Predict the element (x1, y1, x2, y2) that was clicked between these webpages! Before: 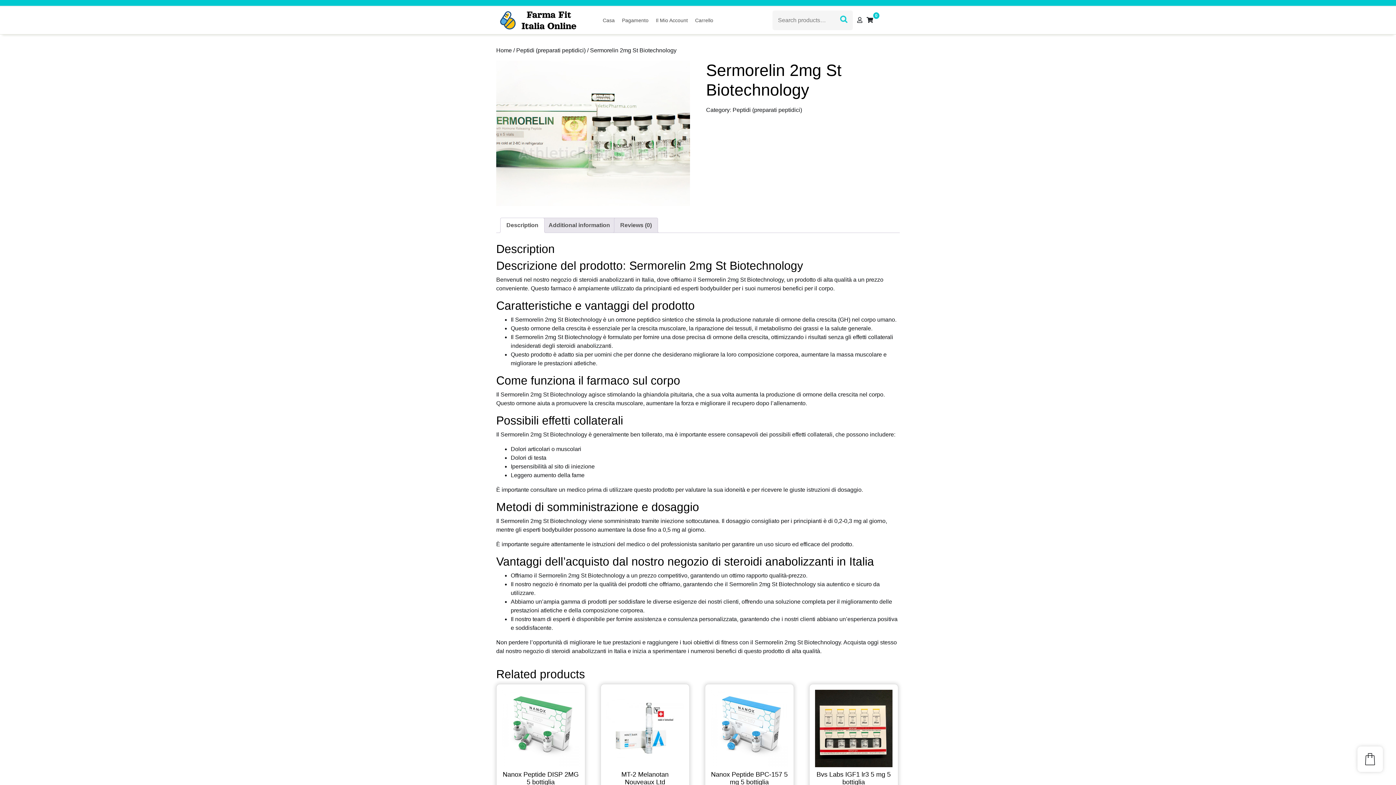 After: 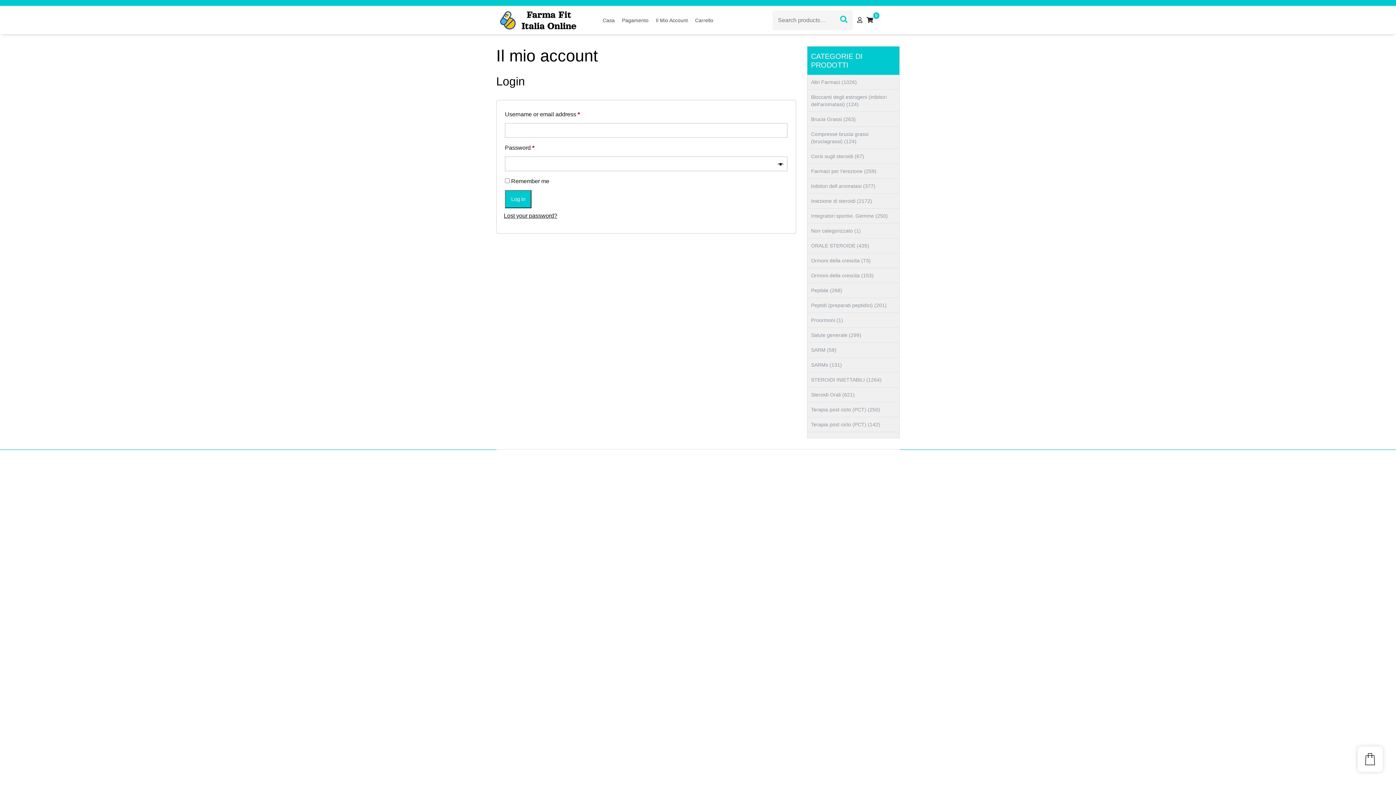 Action: bbox: (857, 17, 862, 23)